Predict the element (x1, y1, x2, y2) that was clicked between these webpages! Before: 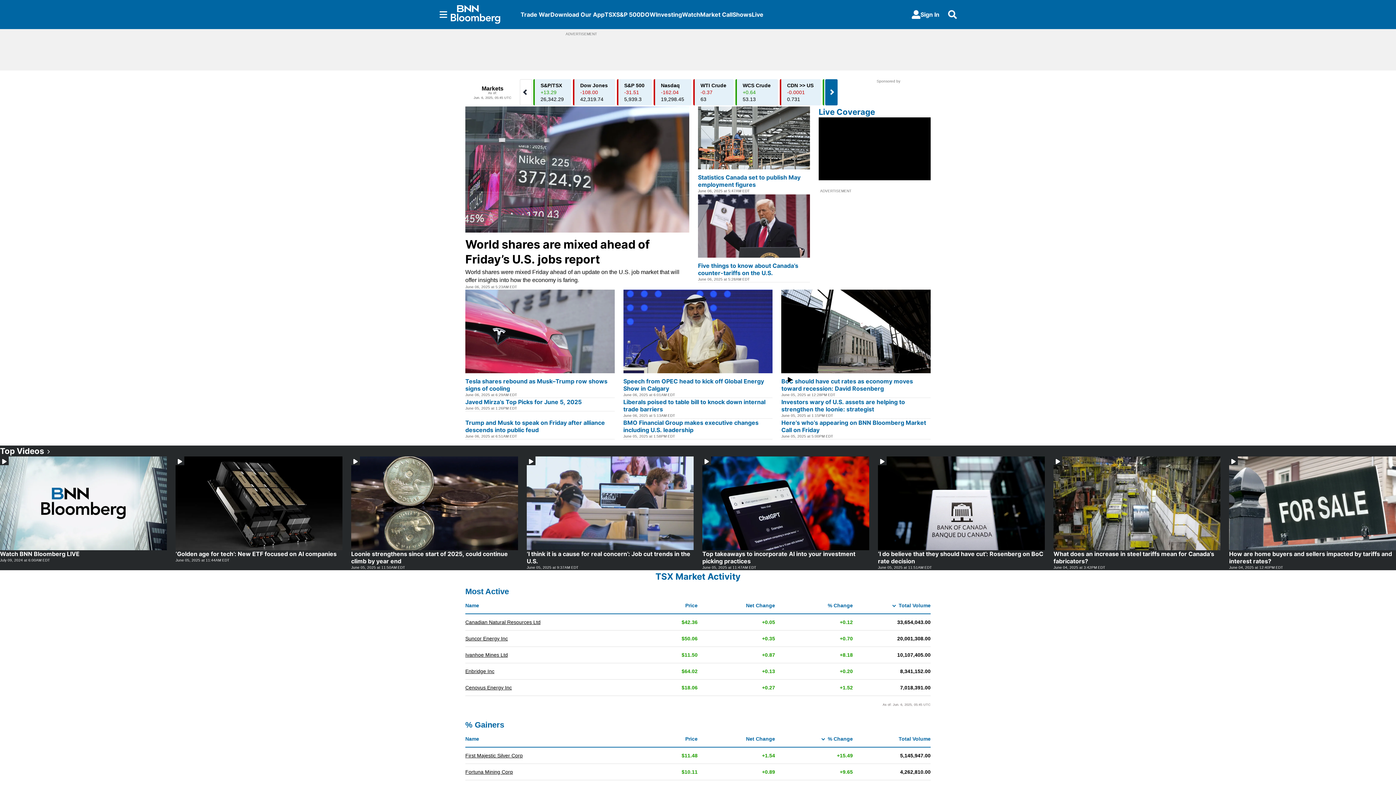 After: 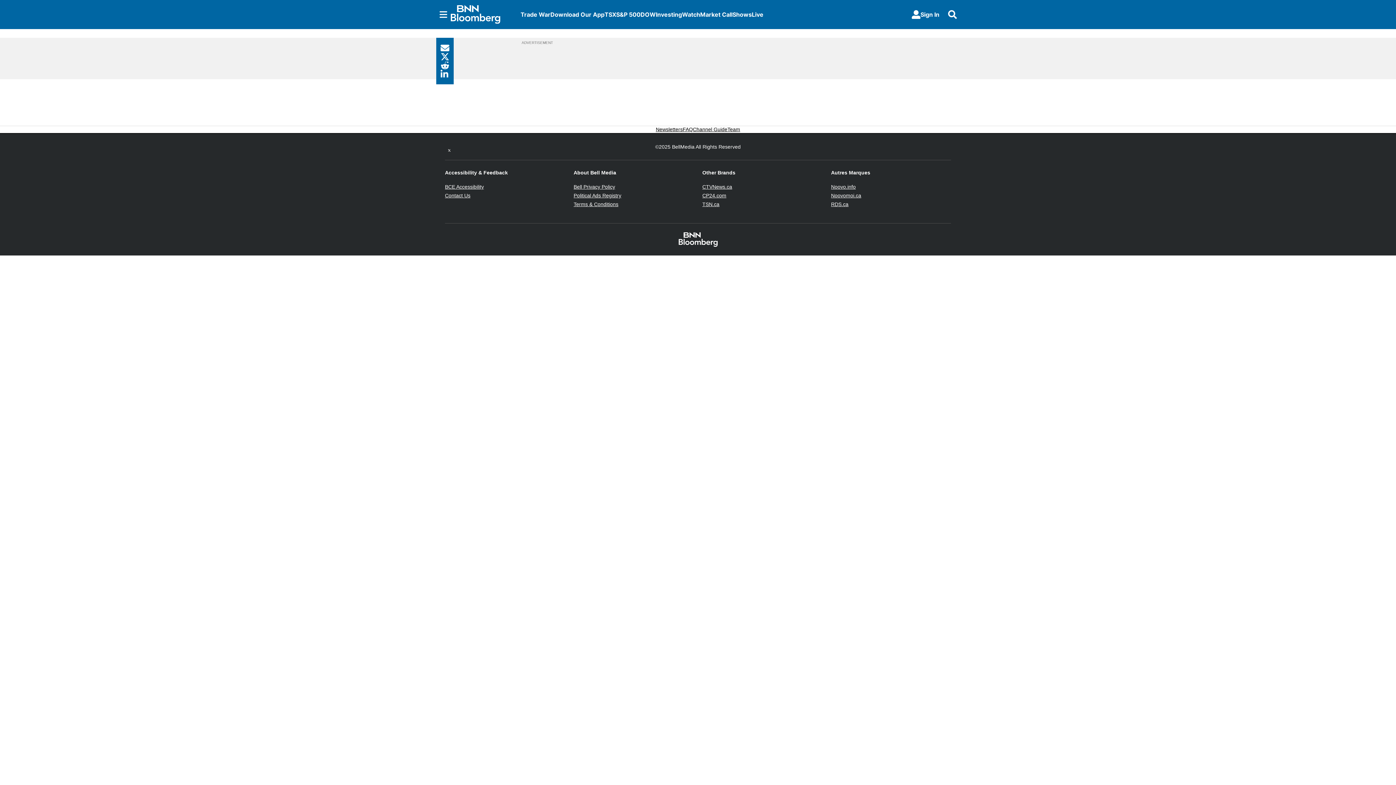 Action: label: Loonie strengthens since start of 2025, could continue climb by year end bbox: (351, 550, 518, 565)